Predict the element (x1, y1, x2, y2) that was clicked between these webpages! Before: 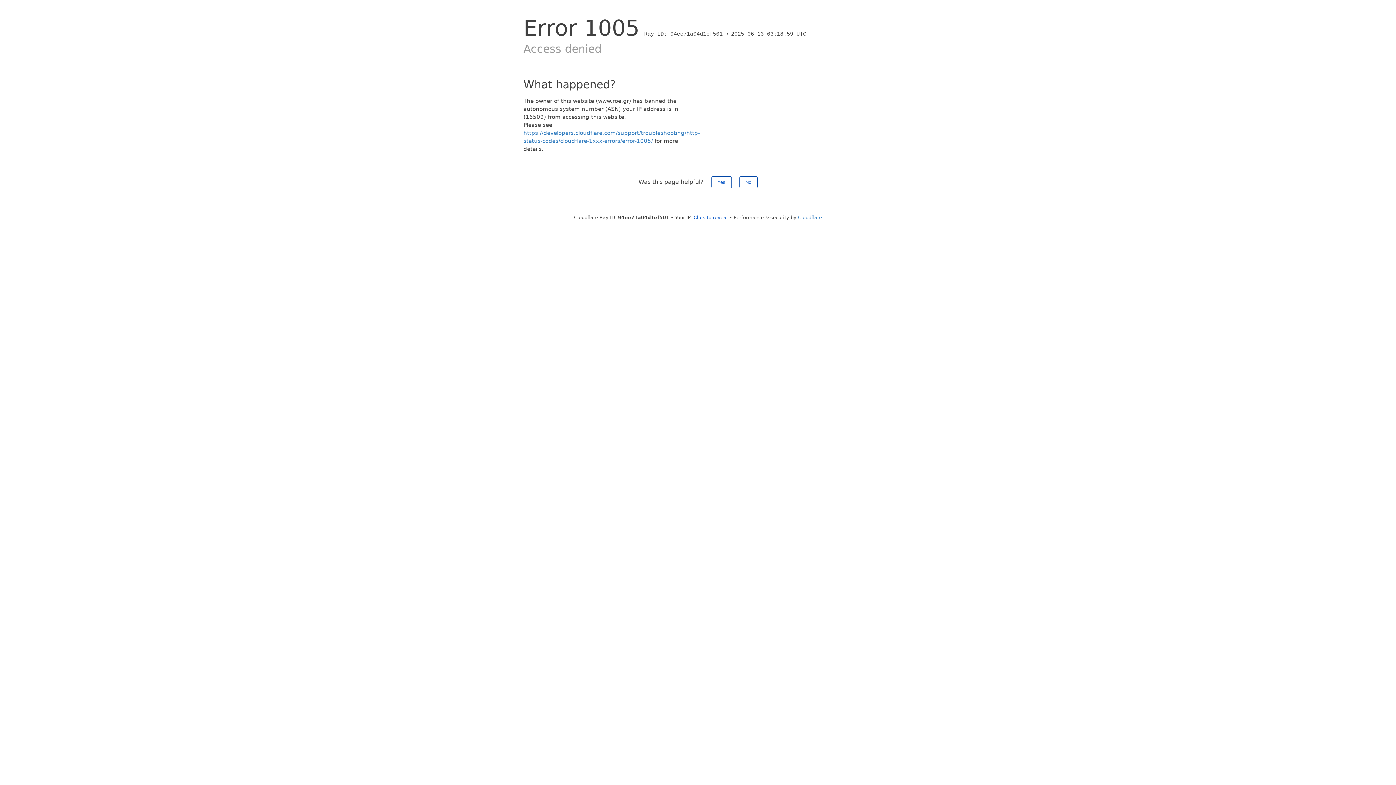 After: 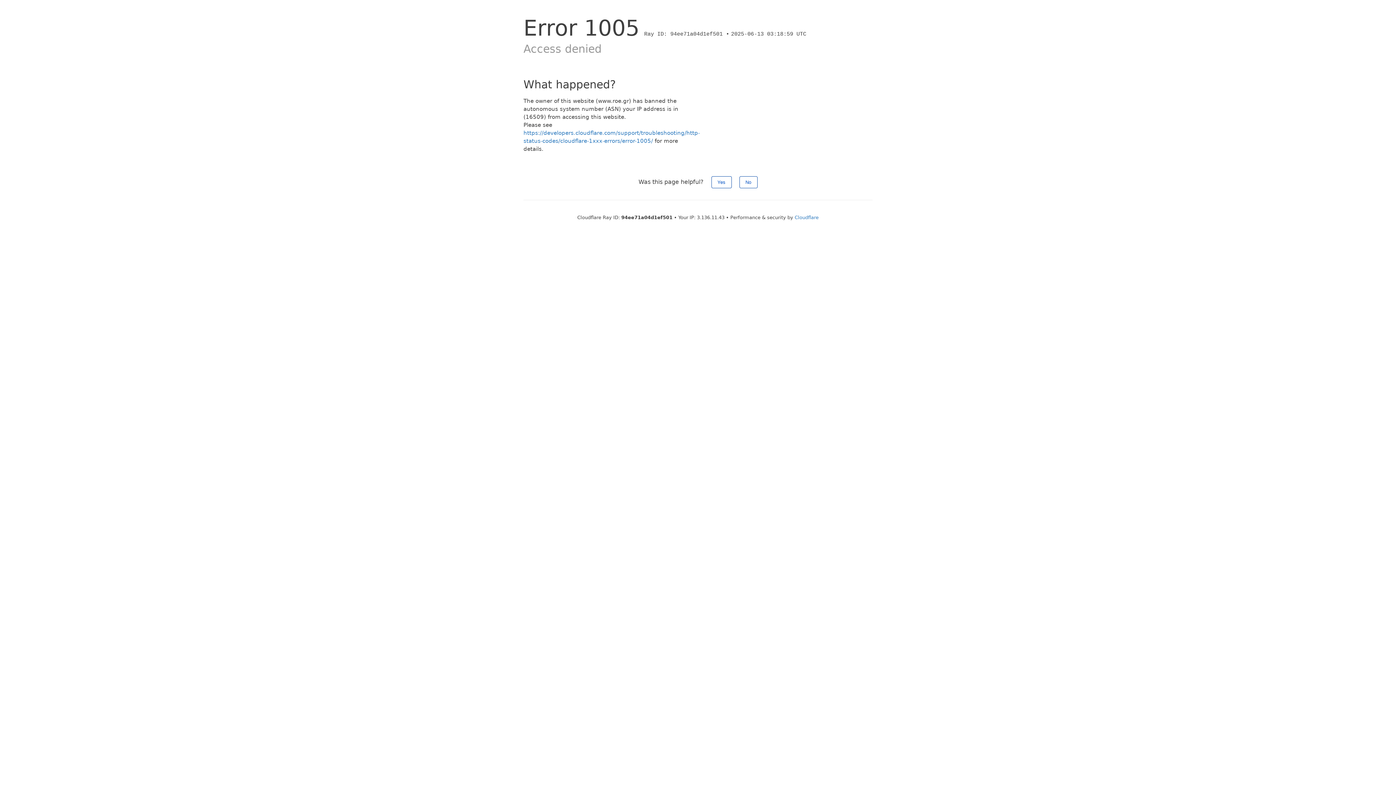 Action: label: Click to reveal bbox: (693, 214, 728, 220)